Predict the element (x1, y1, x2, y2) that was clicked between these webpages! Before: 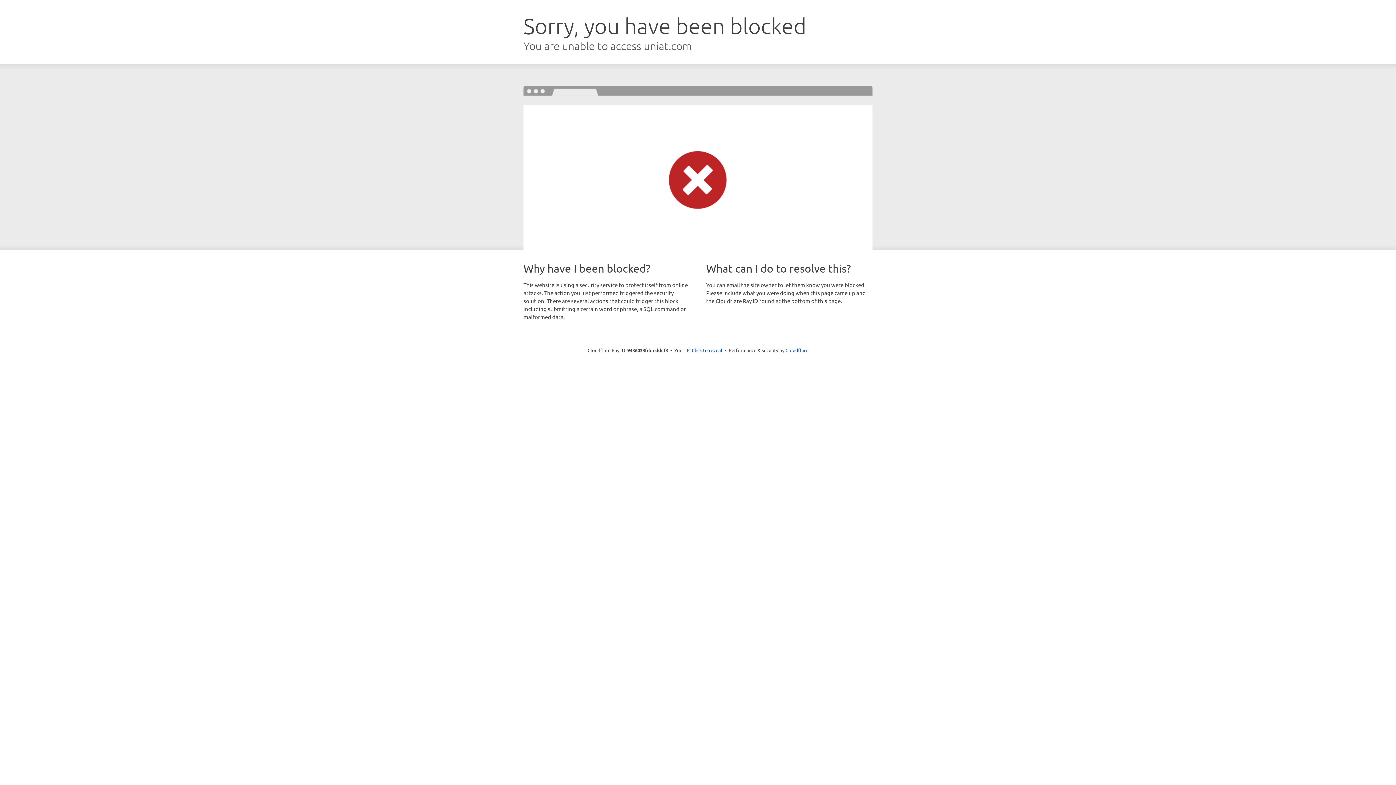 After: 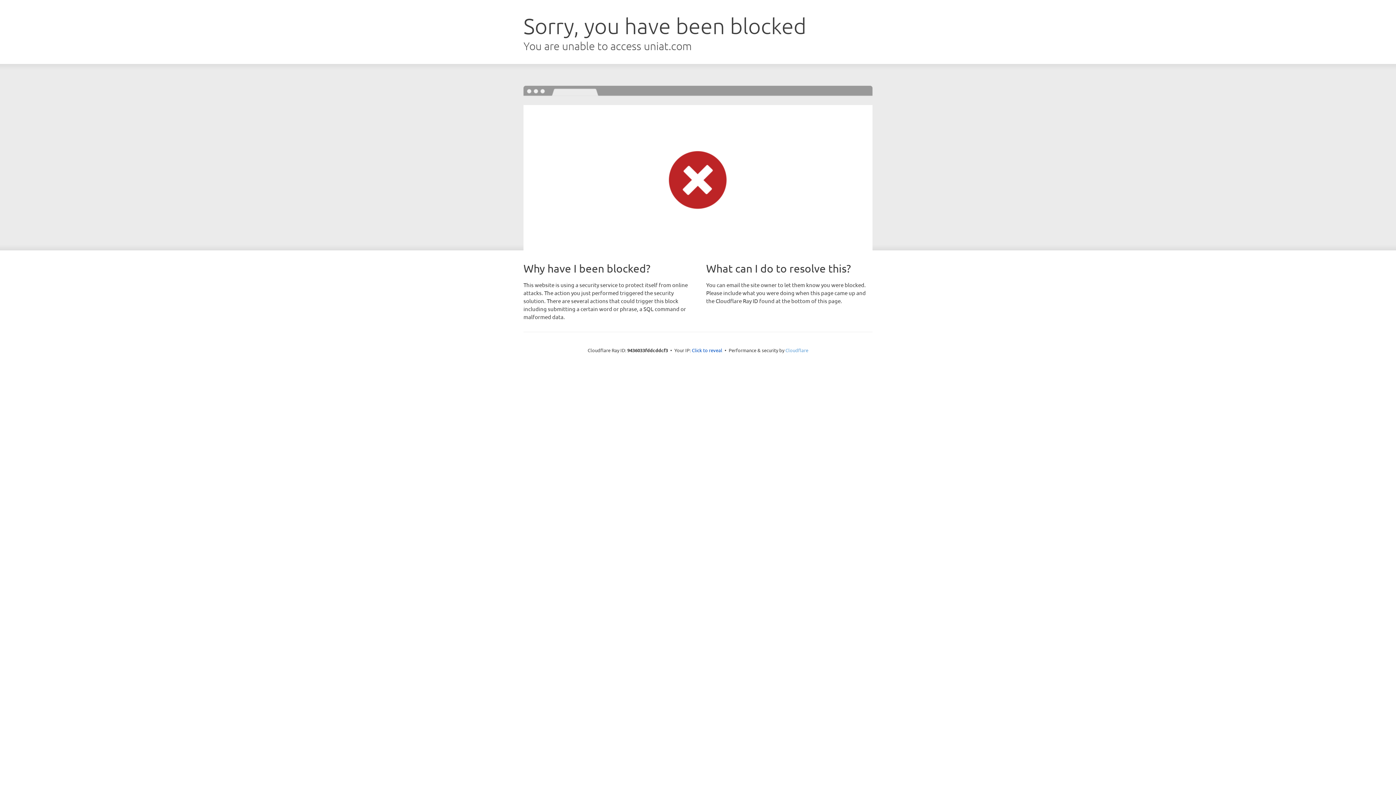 Action: label: Cloudflare bbox: (785, 347, 808, 353)